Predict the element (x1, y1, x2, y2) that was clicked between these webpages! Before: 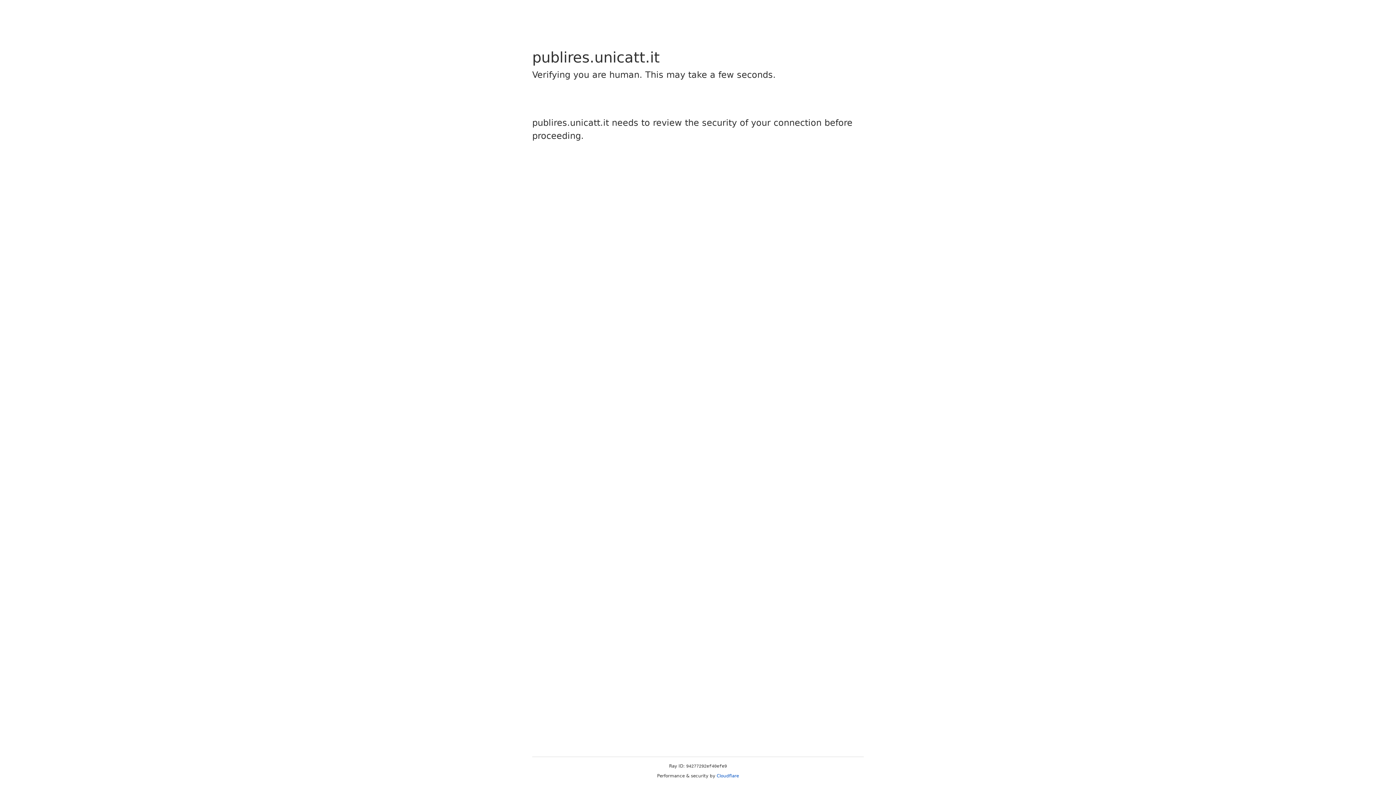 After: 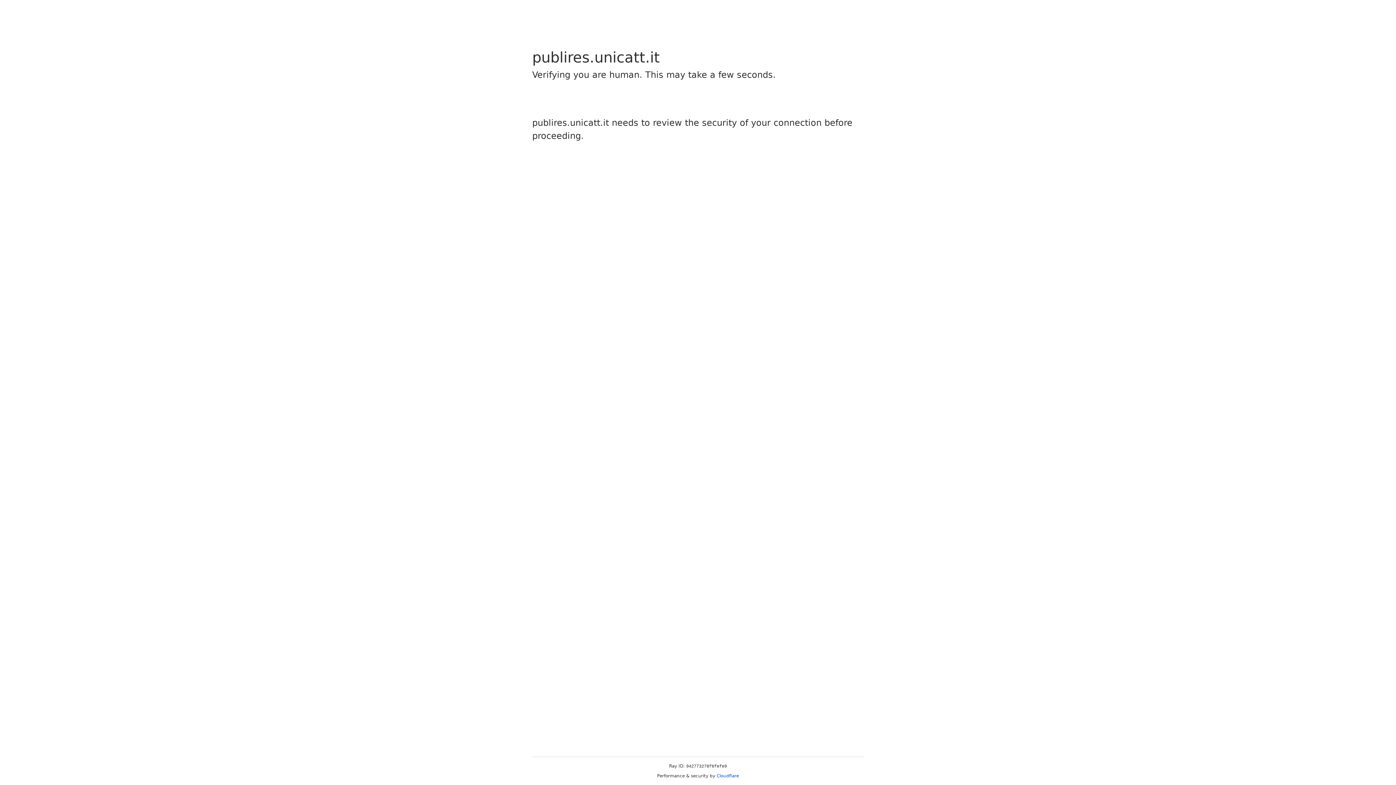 Action: label: Cloudflare bbox: (716, 773, 739, 778)